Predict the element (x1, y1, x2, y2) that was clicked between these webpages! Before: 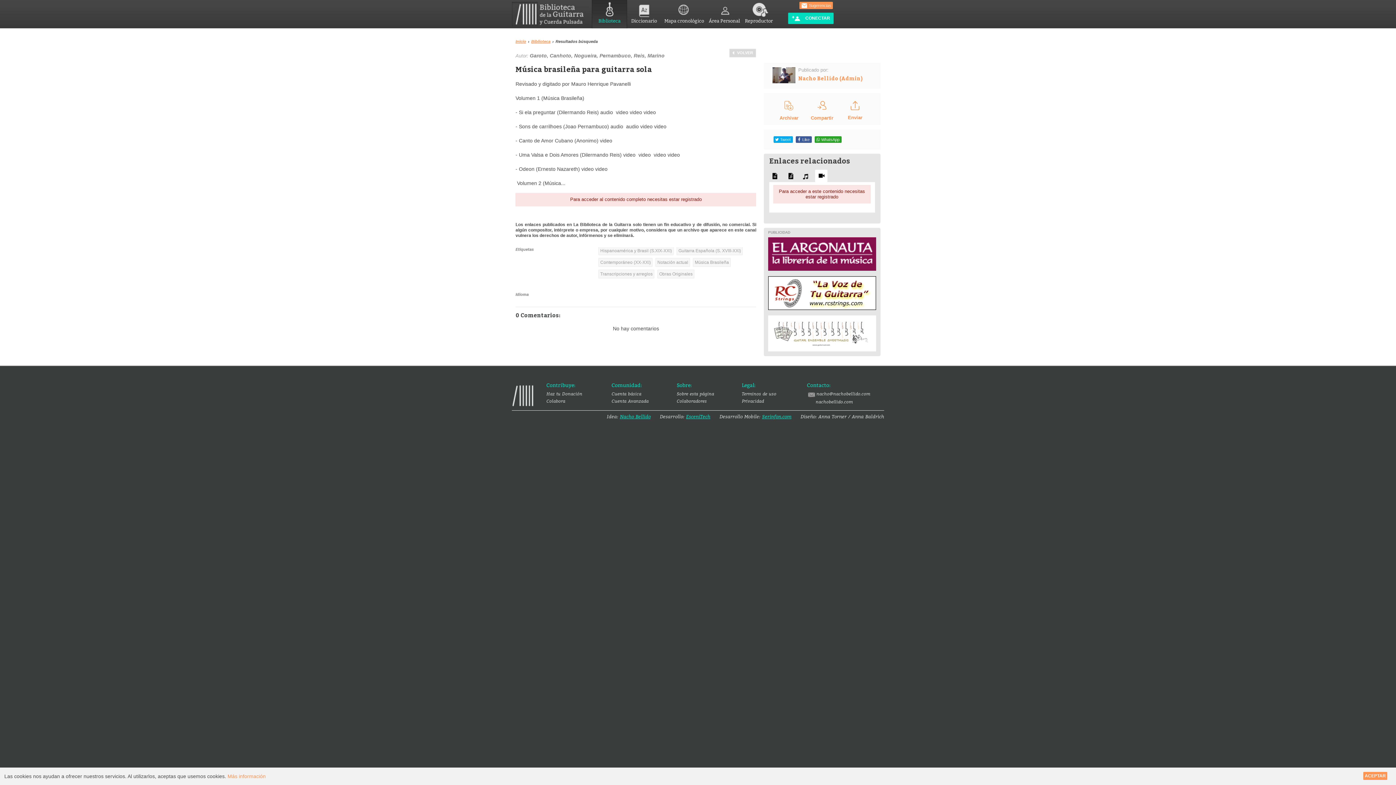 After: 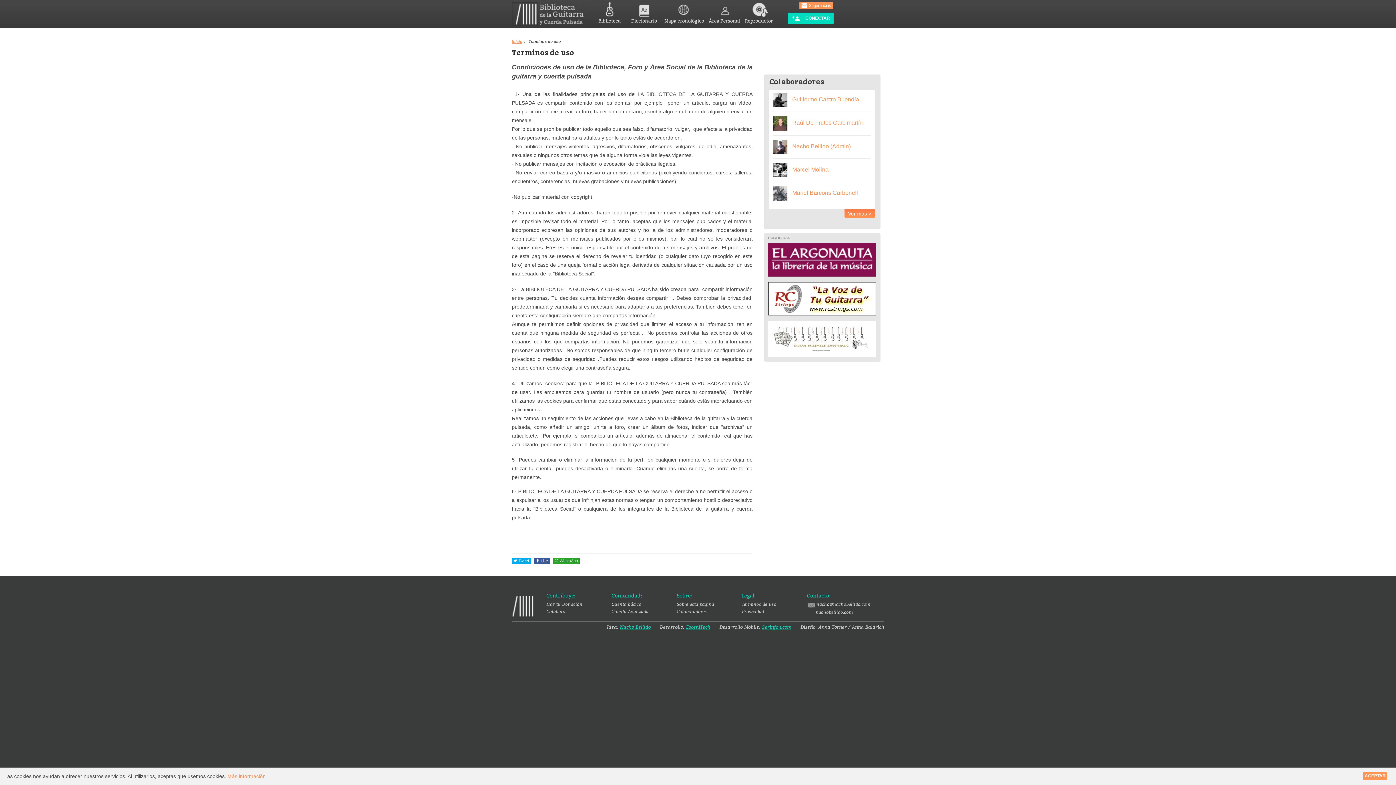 Action: label: Terminos de uso bbox: (742, 390, 807, 396)